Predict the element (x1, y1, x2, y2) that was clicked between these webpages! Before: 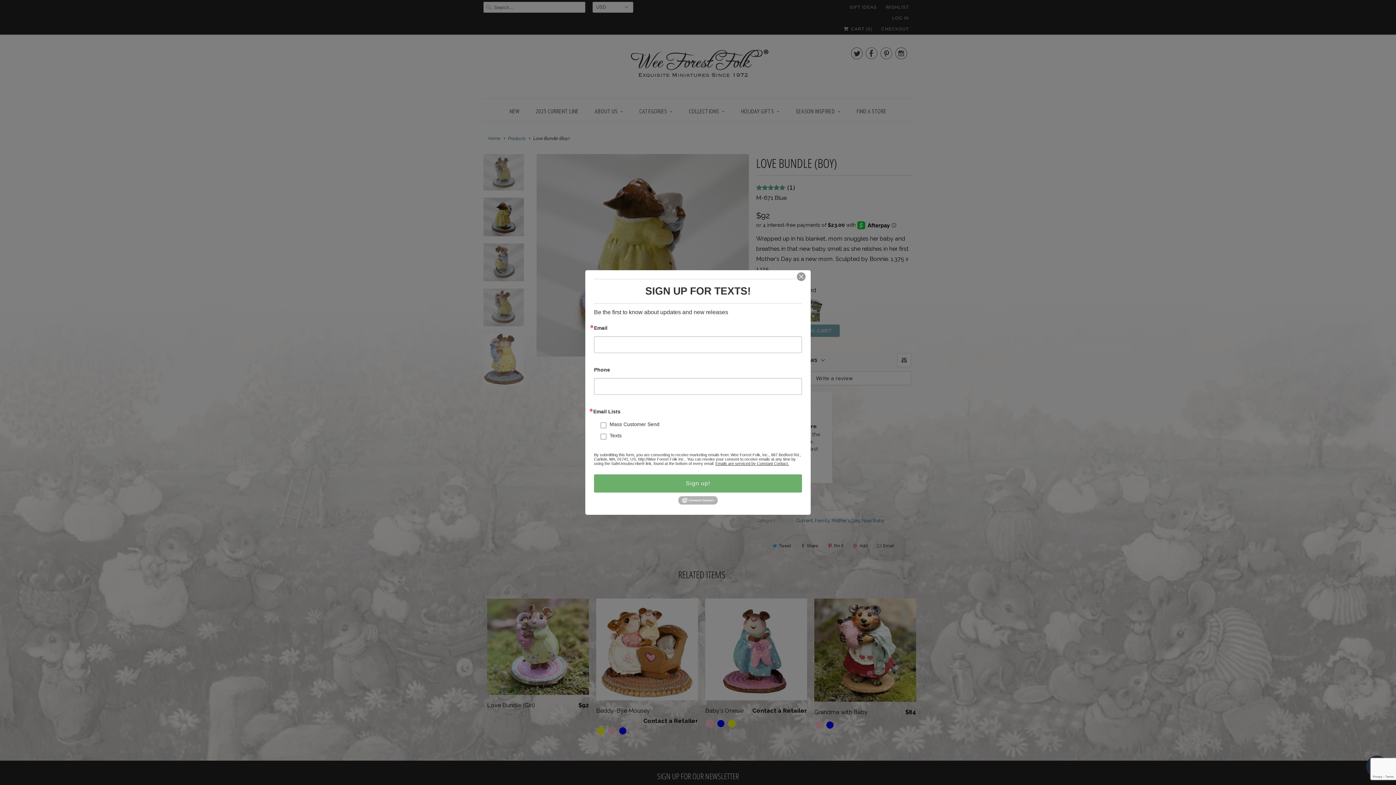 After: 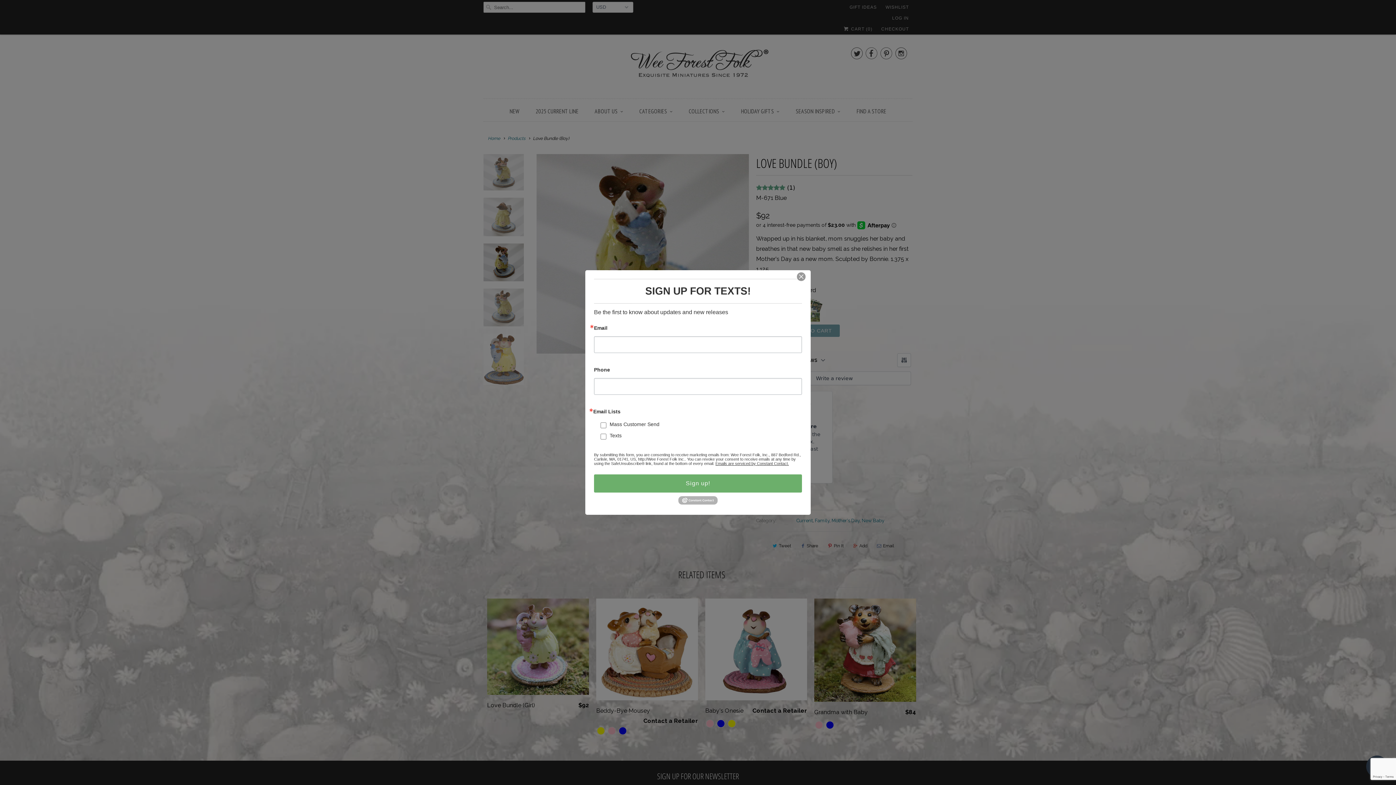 Action: bbox: (678, 501, 717, 505)